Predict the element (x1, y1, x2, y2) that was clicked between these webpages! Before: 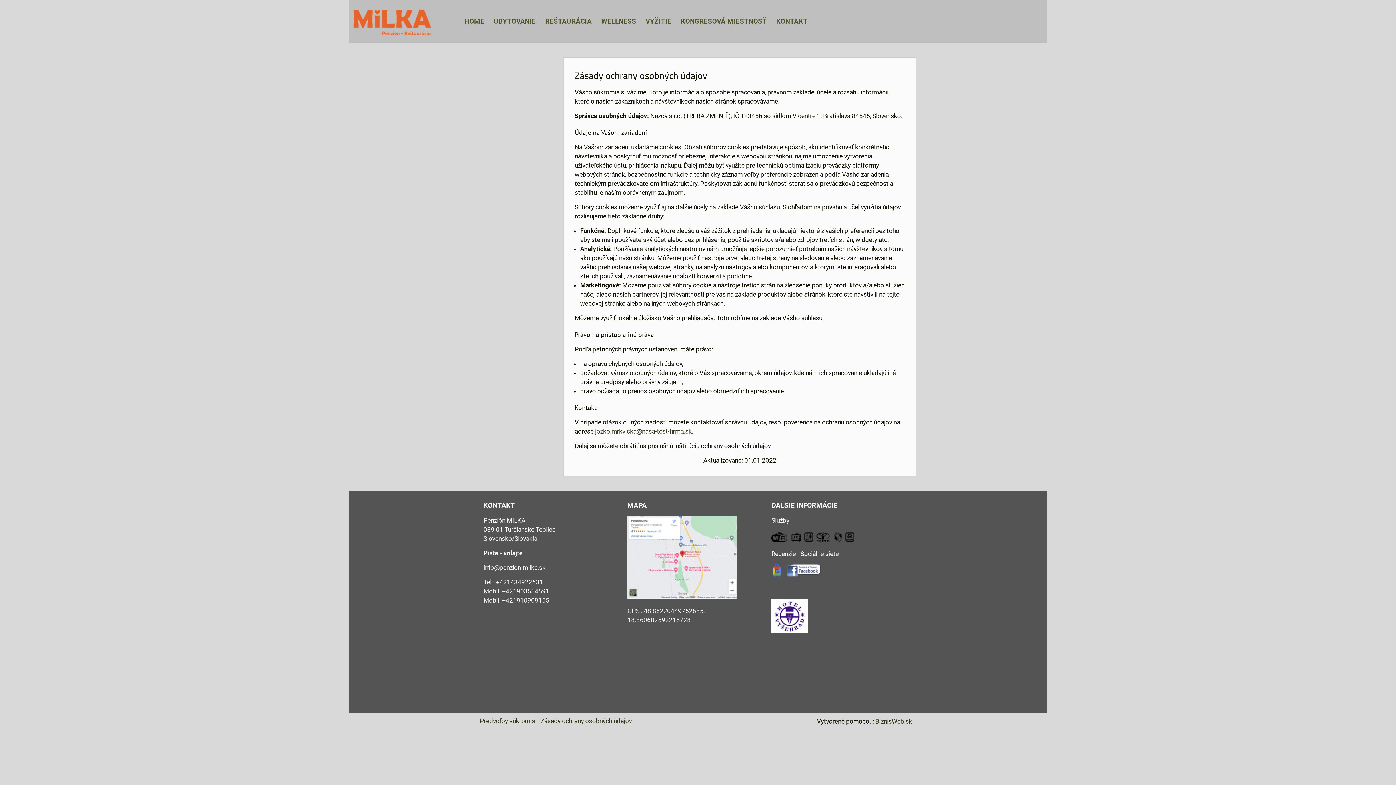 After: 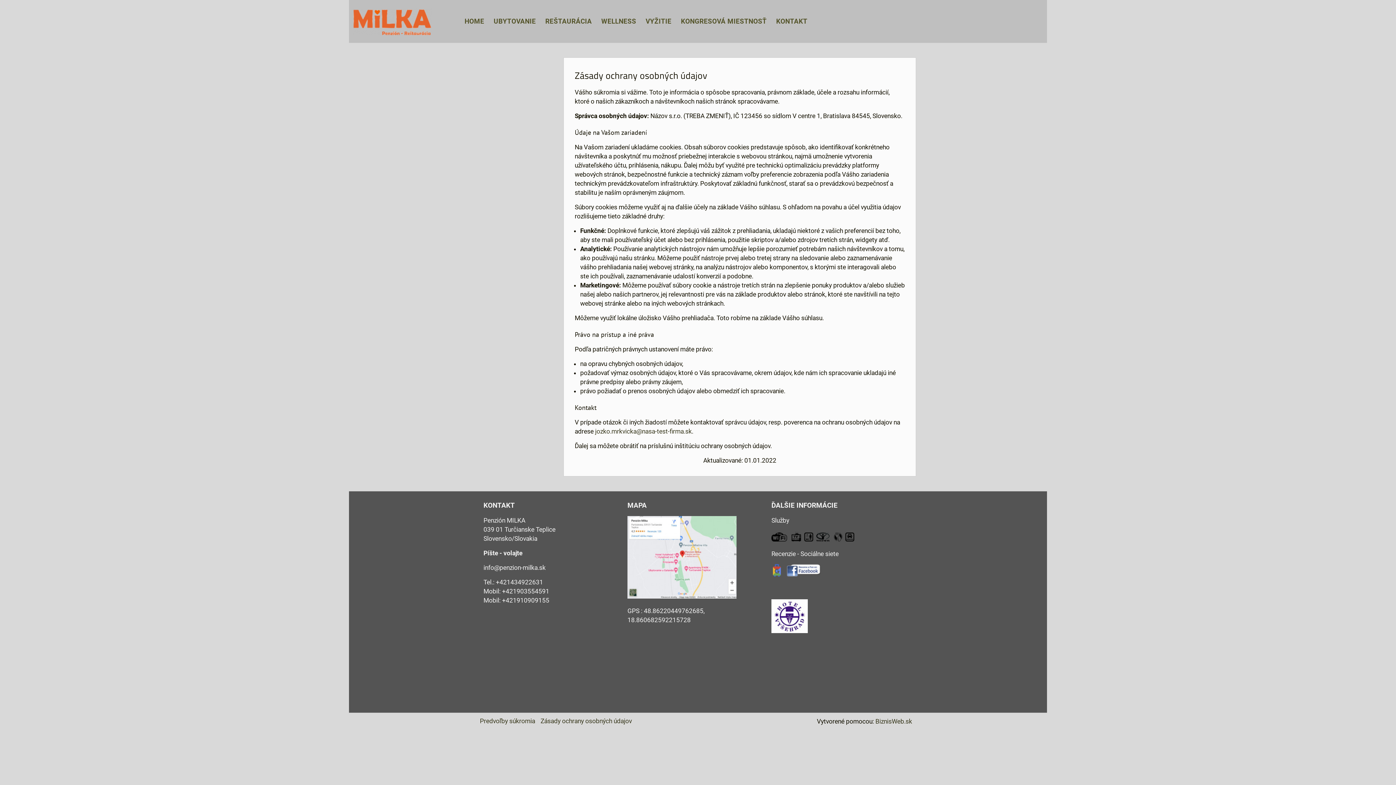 Action: bbox: (786, 571, 820, 578)